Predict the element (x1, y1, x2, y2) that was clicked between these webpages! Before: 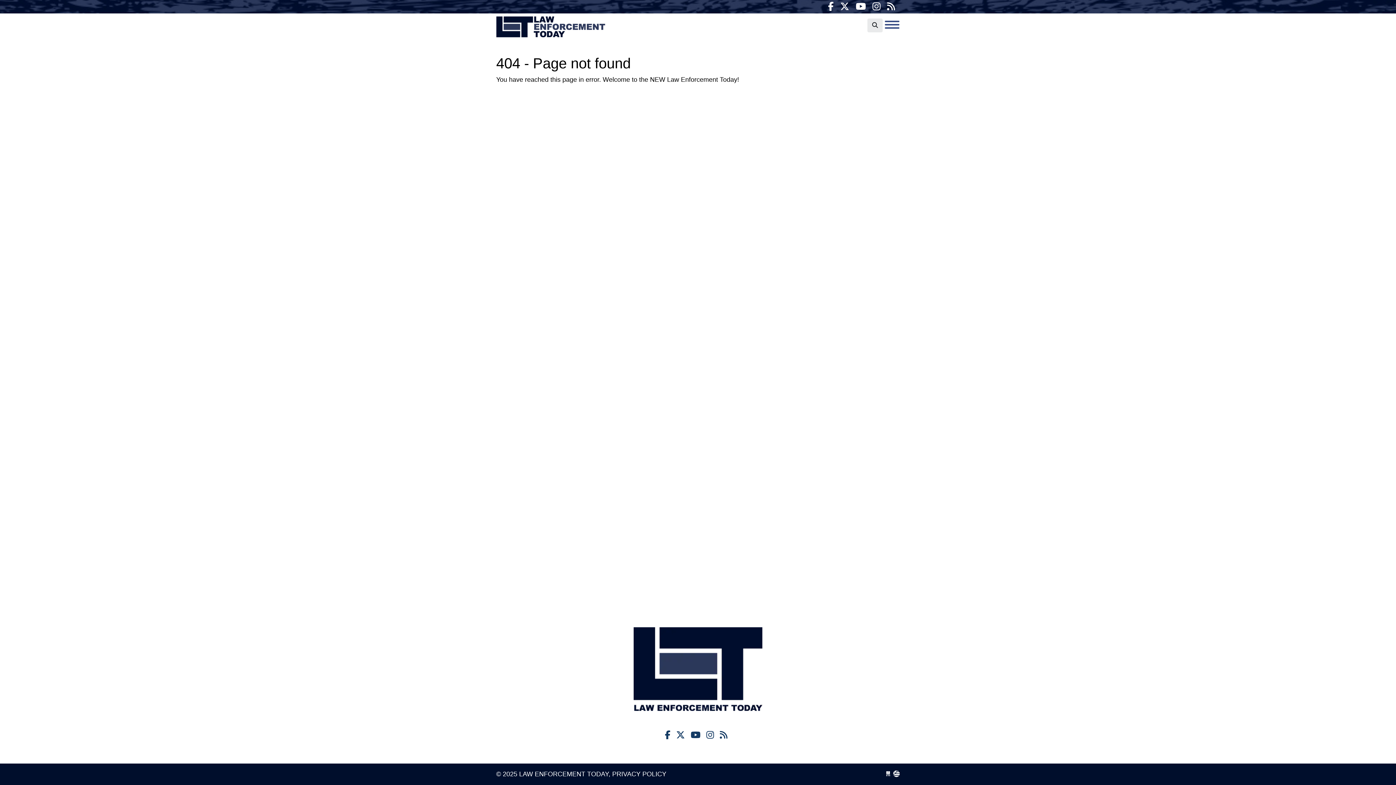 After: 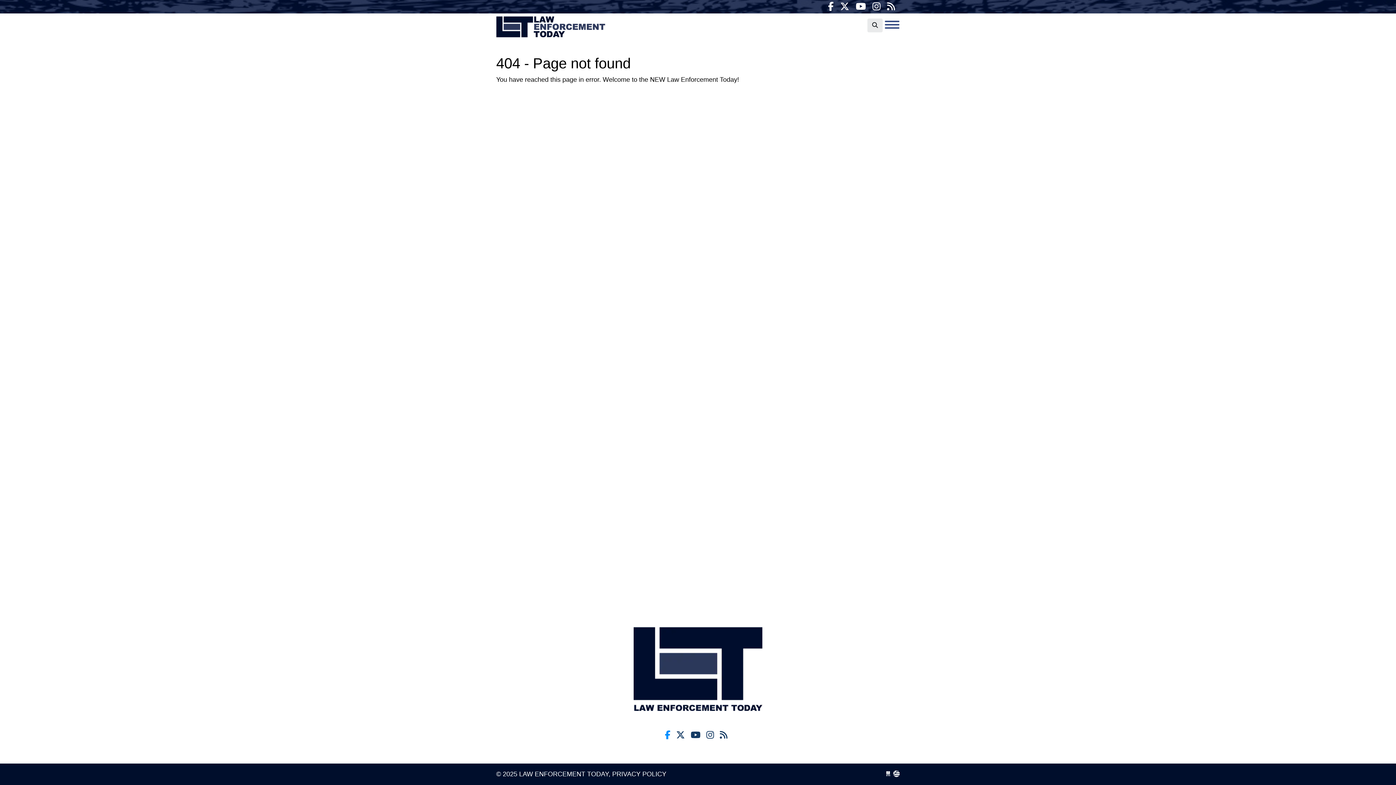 Action: bbox: (664, 730, 670, 740)